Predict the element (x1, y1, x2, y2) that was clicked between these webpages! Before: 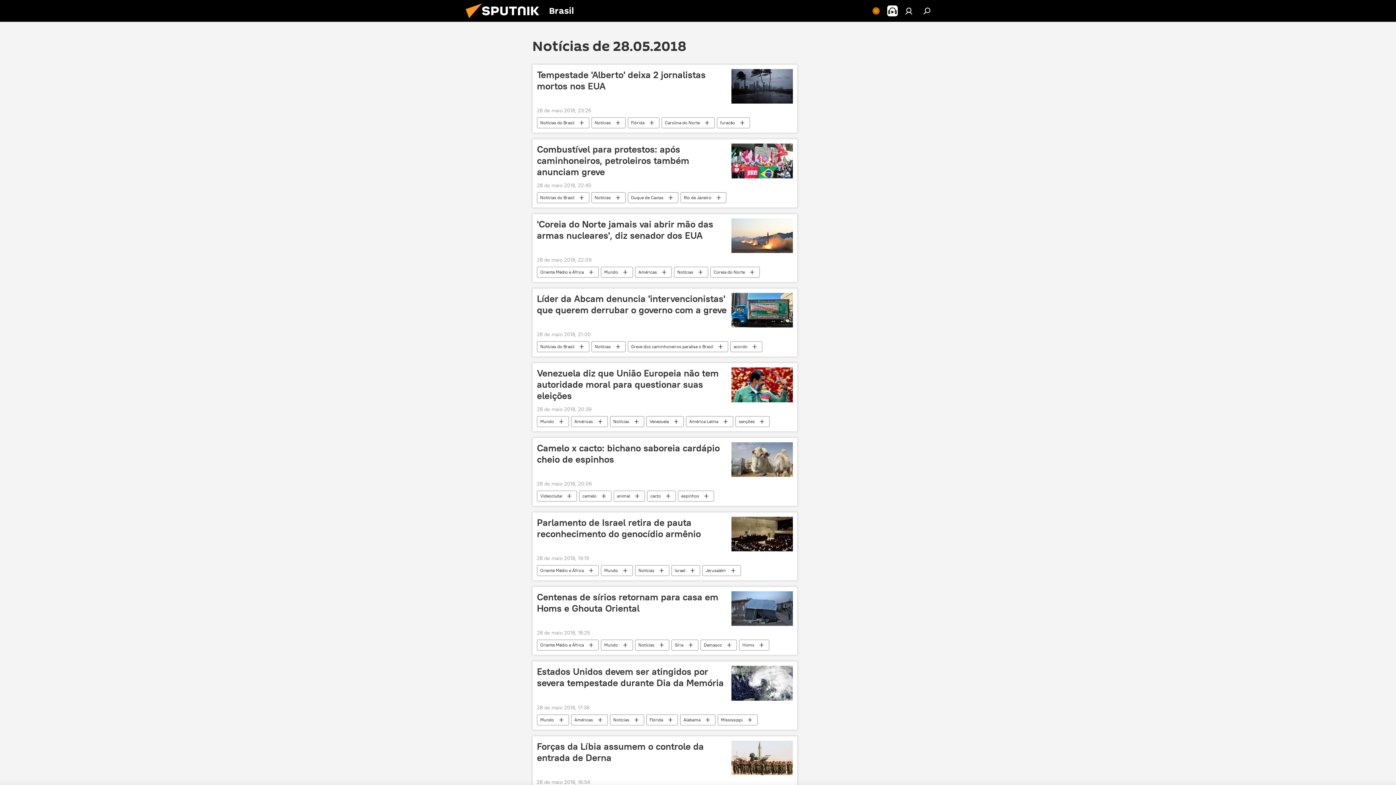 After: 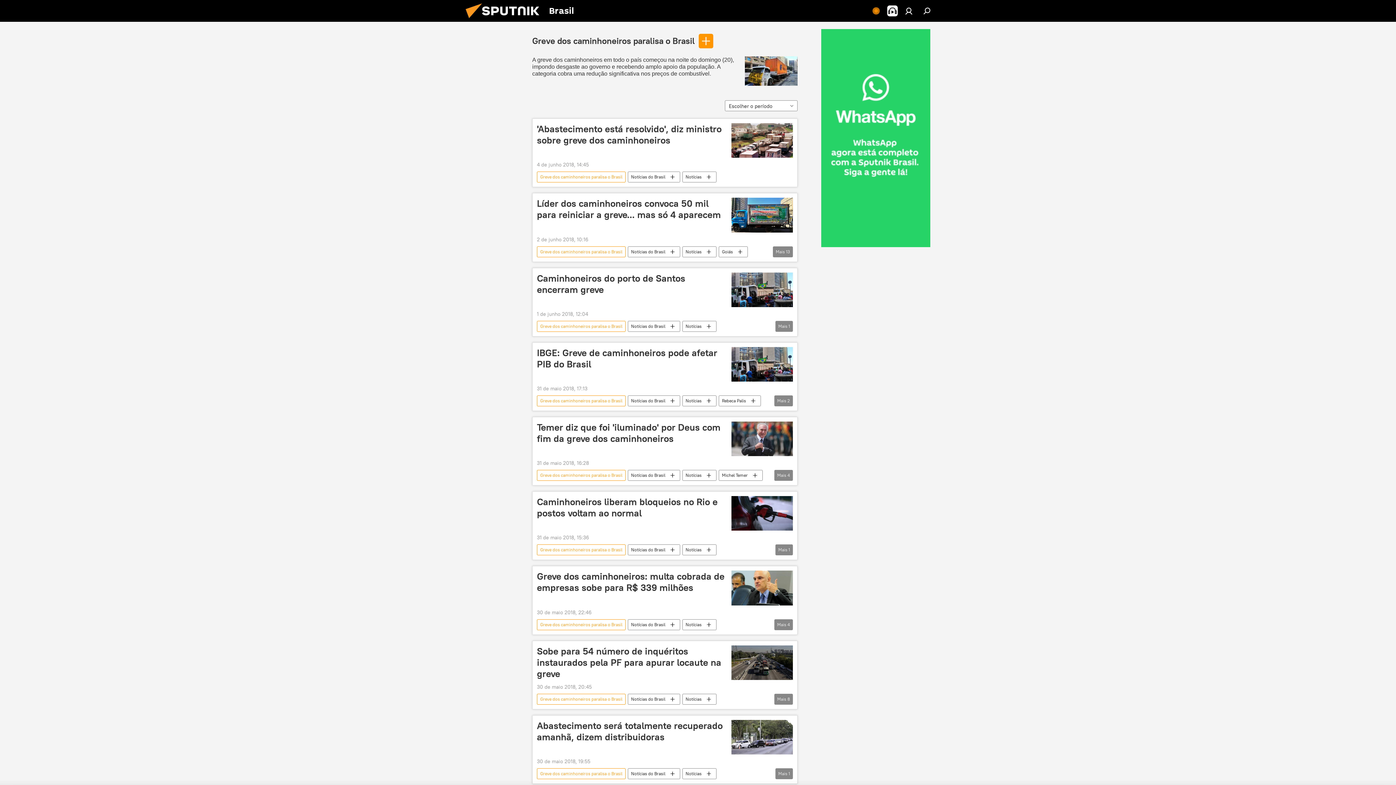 Action: bbox: (628, 341, 728, 352) label: Greve dos caminhoneiros paralisa o Brasil